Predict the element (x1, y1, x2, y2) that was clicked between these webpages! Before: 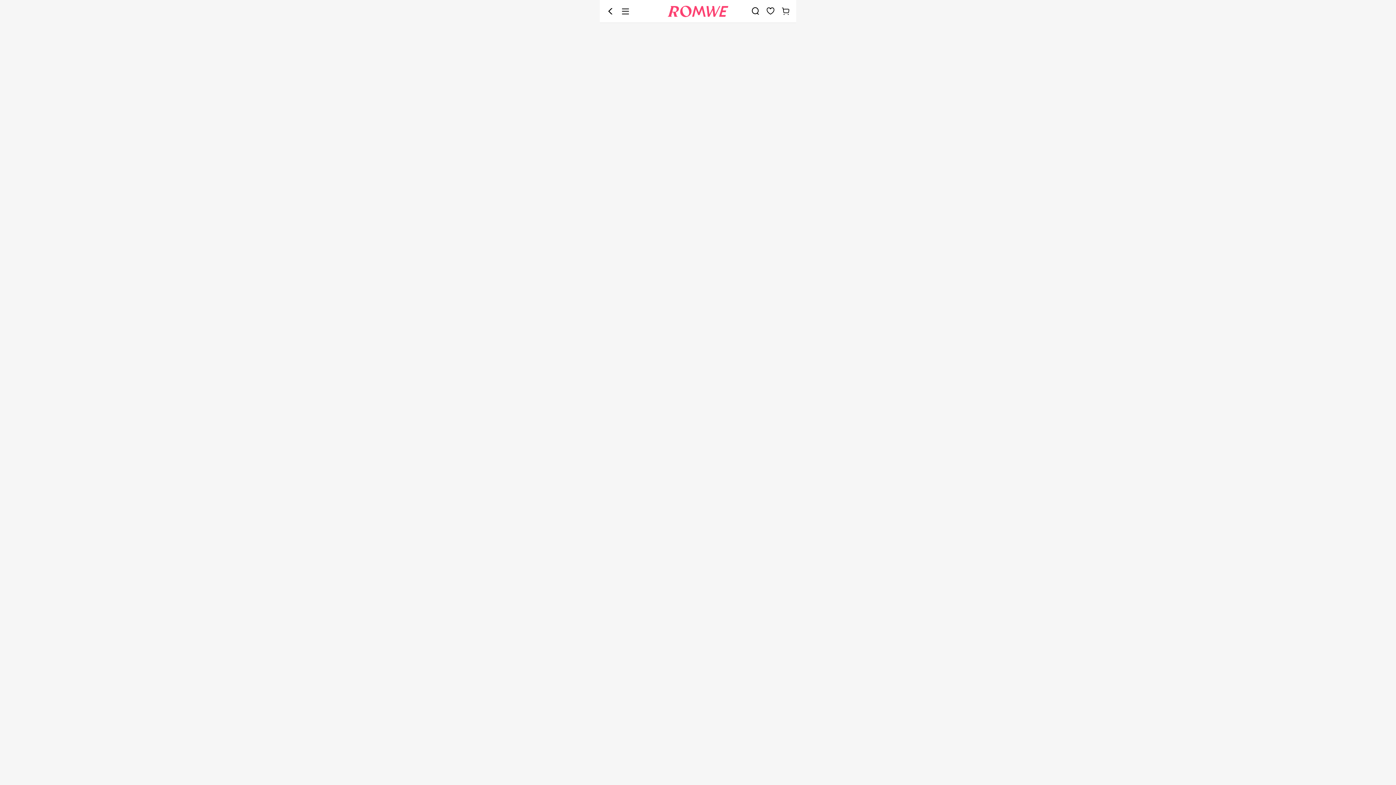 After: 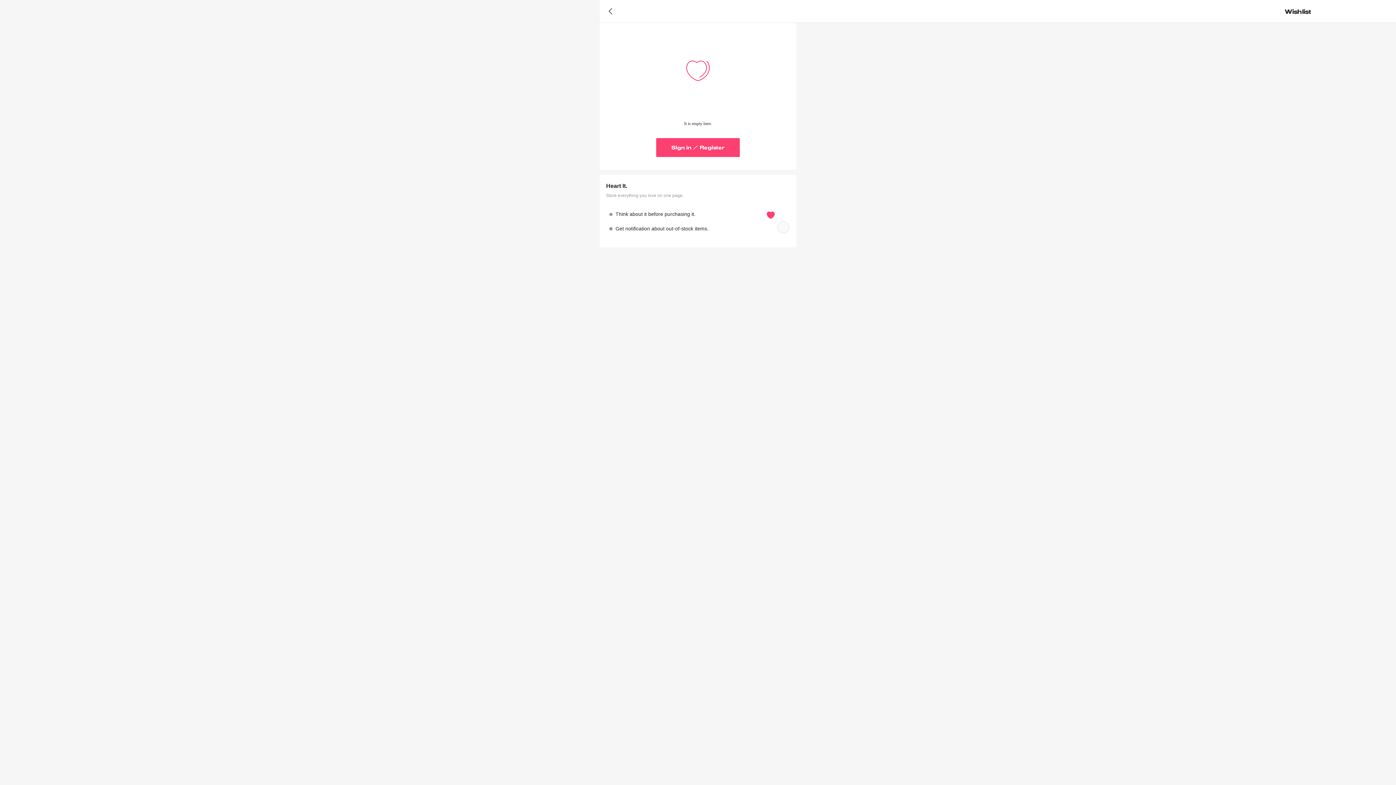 Action: label: Save bbox: (766, 6, 775, 15)